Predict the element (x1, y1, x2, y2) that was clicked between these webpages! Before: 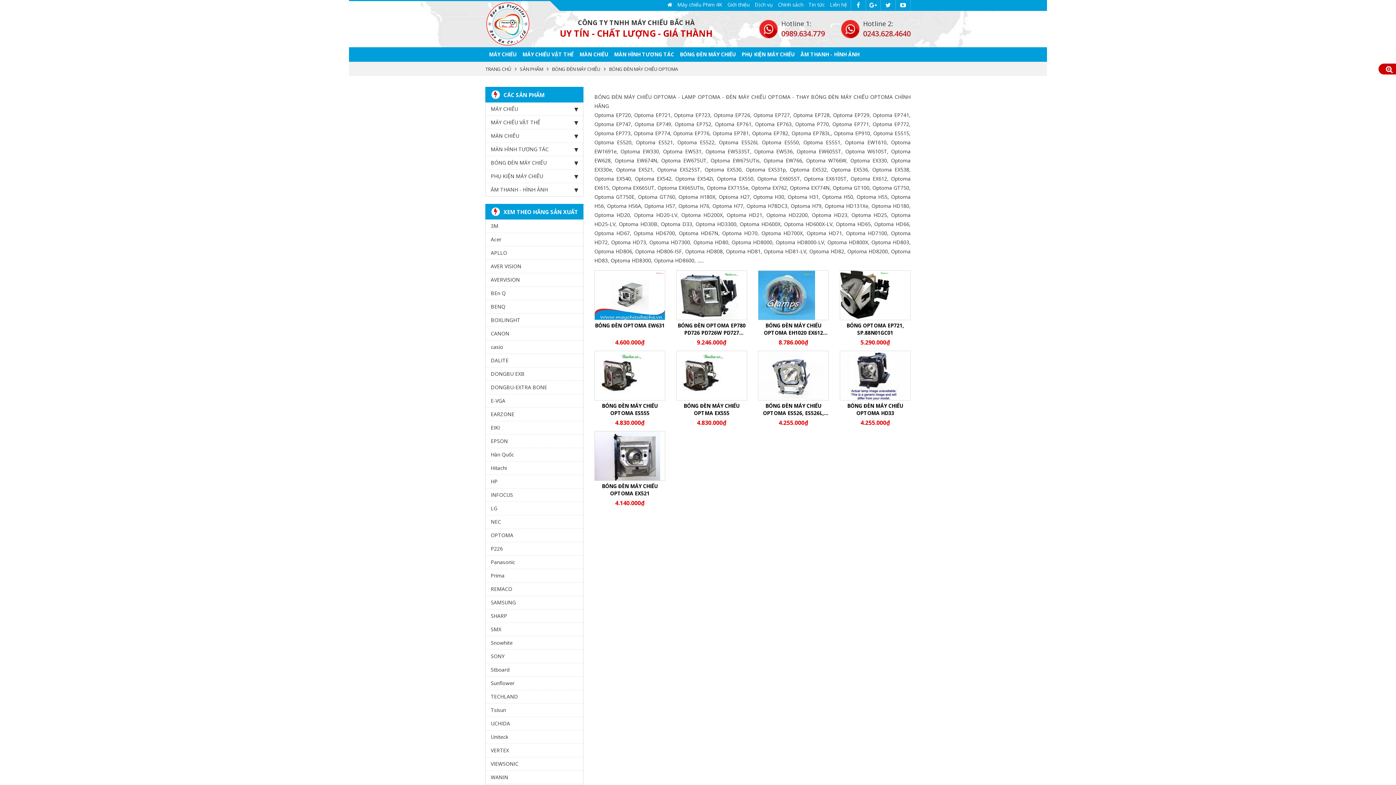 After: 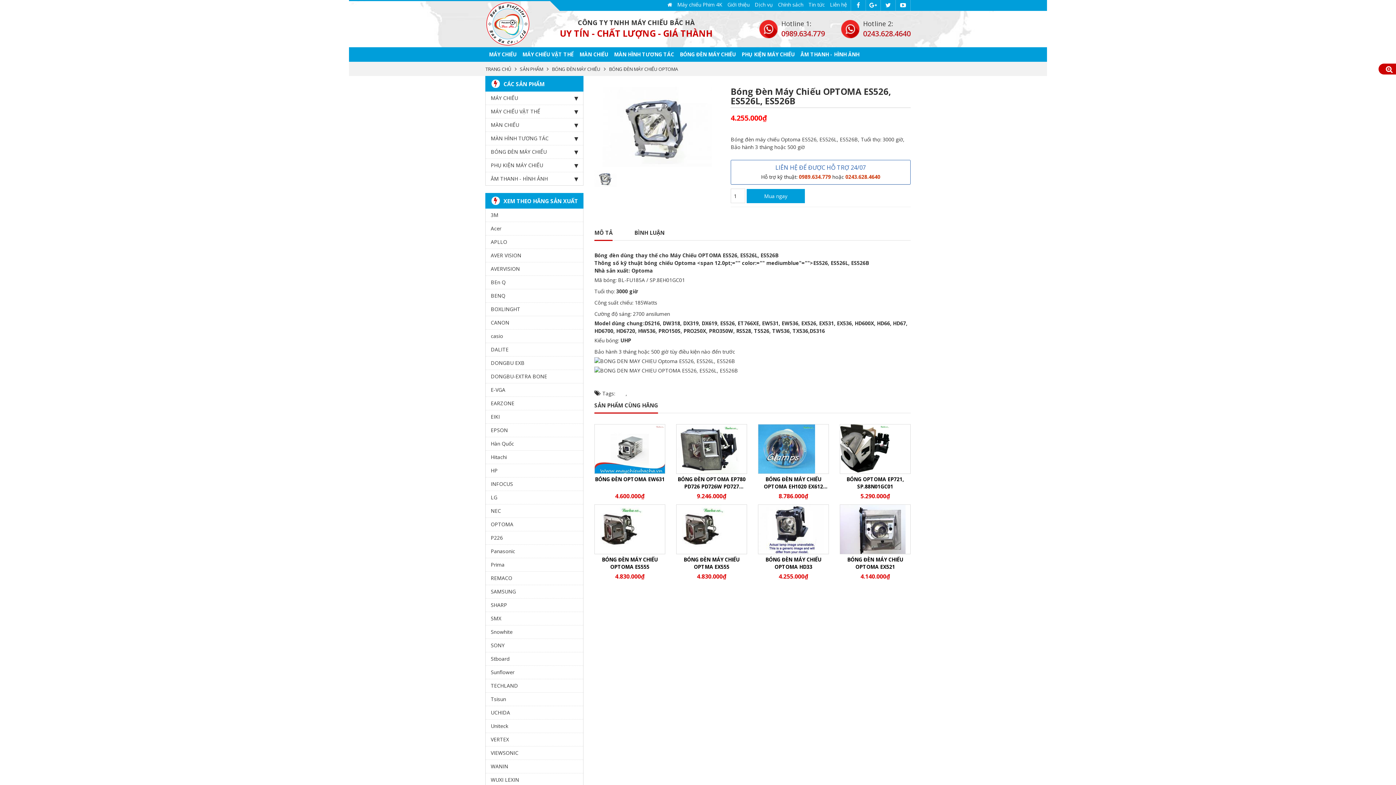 Action: bbox: (758, 402, 829, 417) label: BÓNG ĐÈN MÁY CHIẾU OPTOMA ES526, ES526L, ES526B